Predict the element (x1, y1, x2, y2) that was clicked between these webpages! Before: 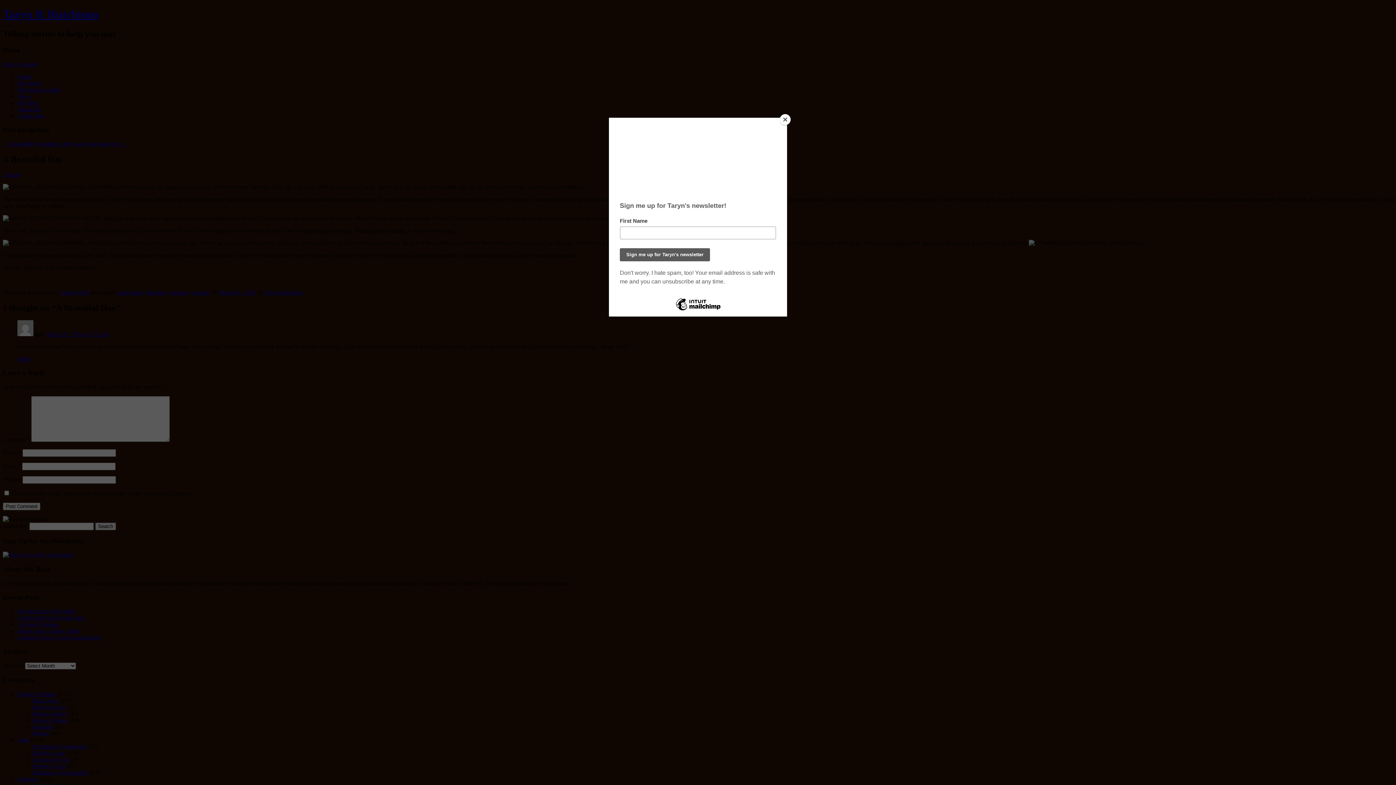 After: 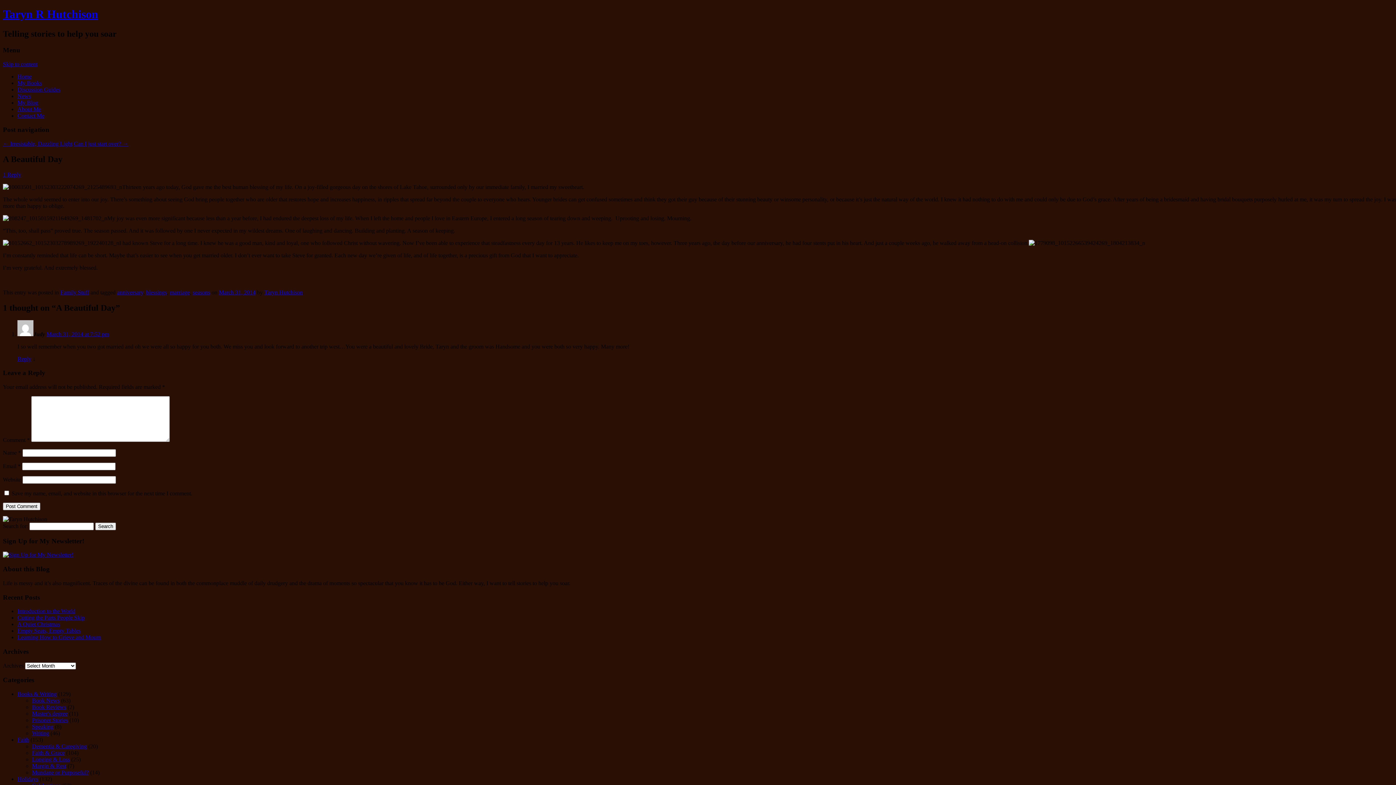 Action: label: Close bbox: (780, 114, 790, 125)